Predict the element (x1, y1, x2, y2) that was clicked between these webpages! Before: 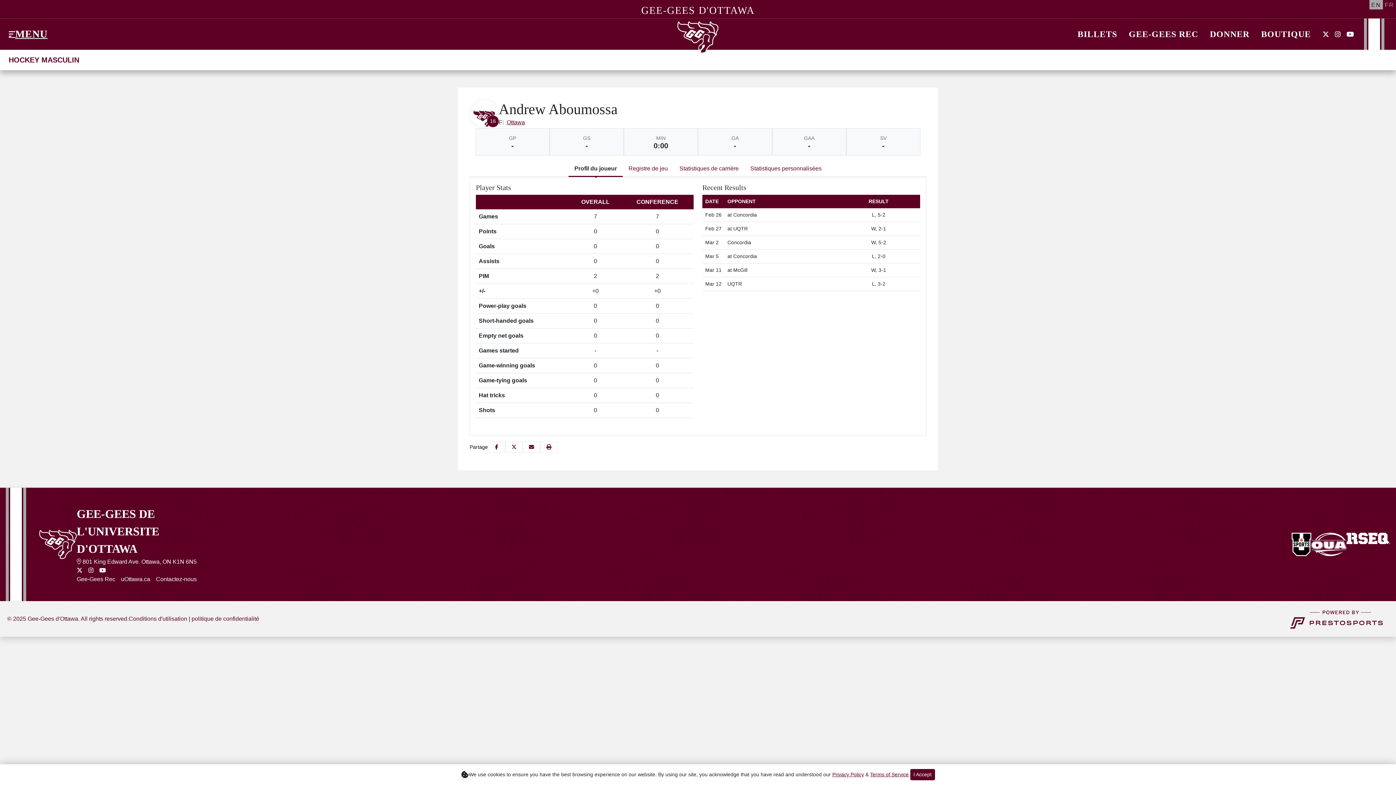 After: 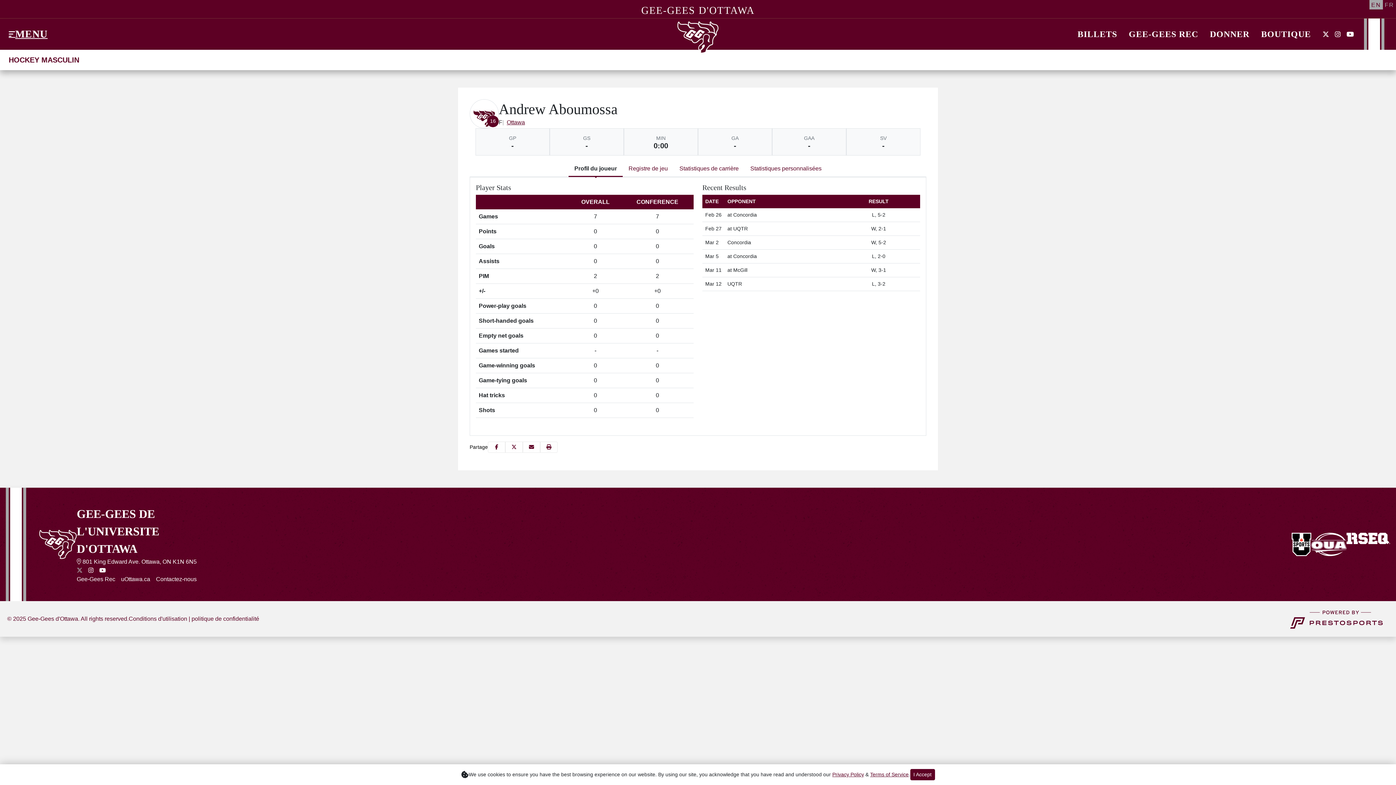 Action: bbox: (76, 566, 82, 575)